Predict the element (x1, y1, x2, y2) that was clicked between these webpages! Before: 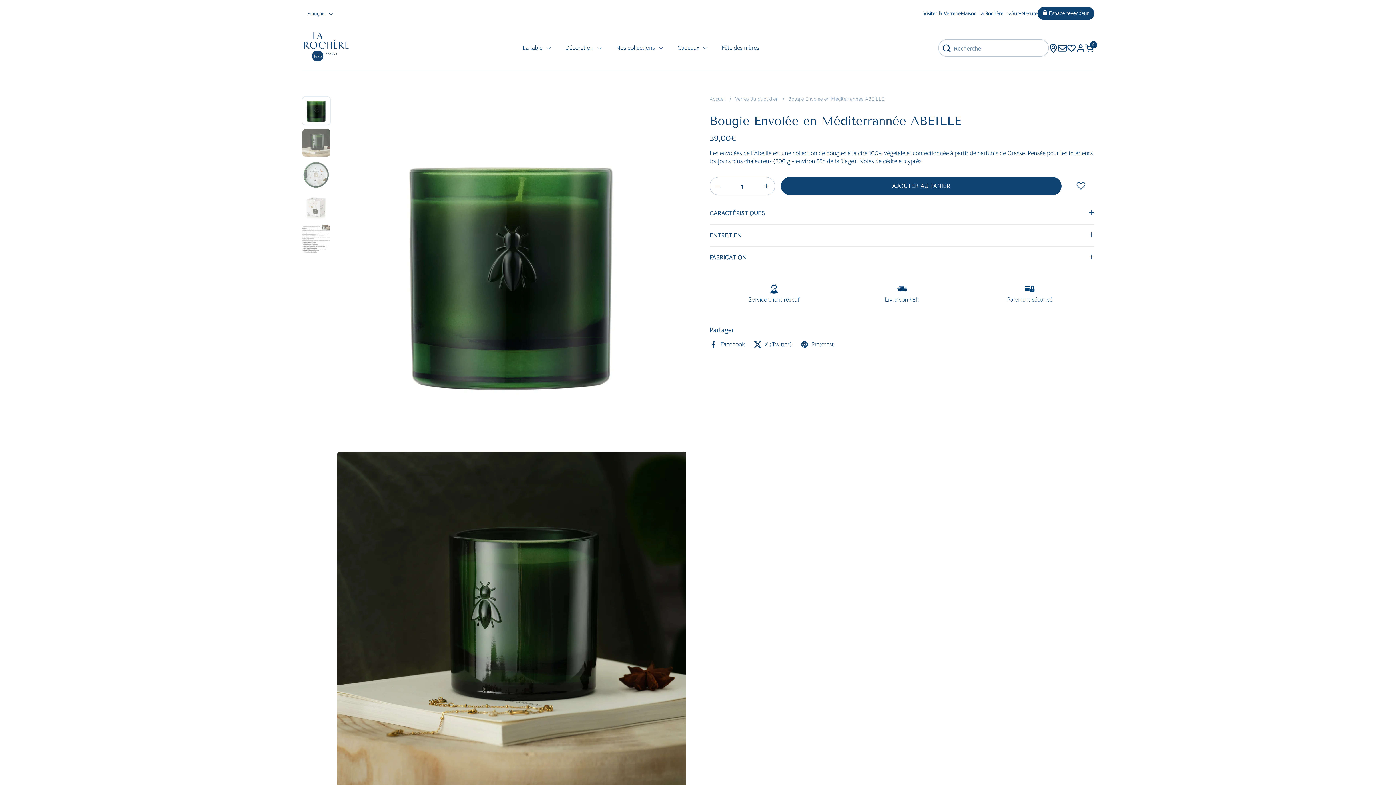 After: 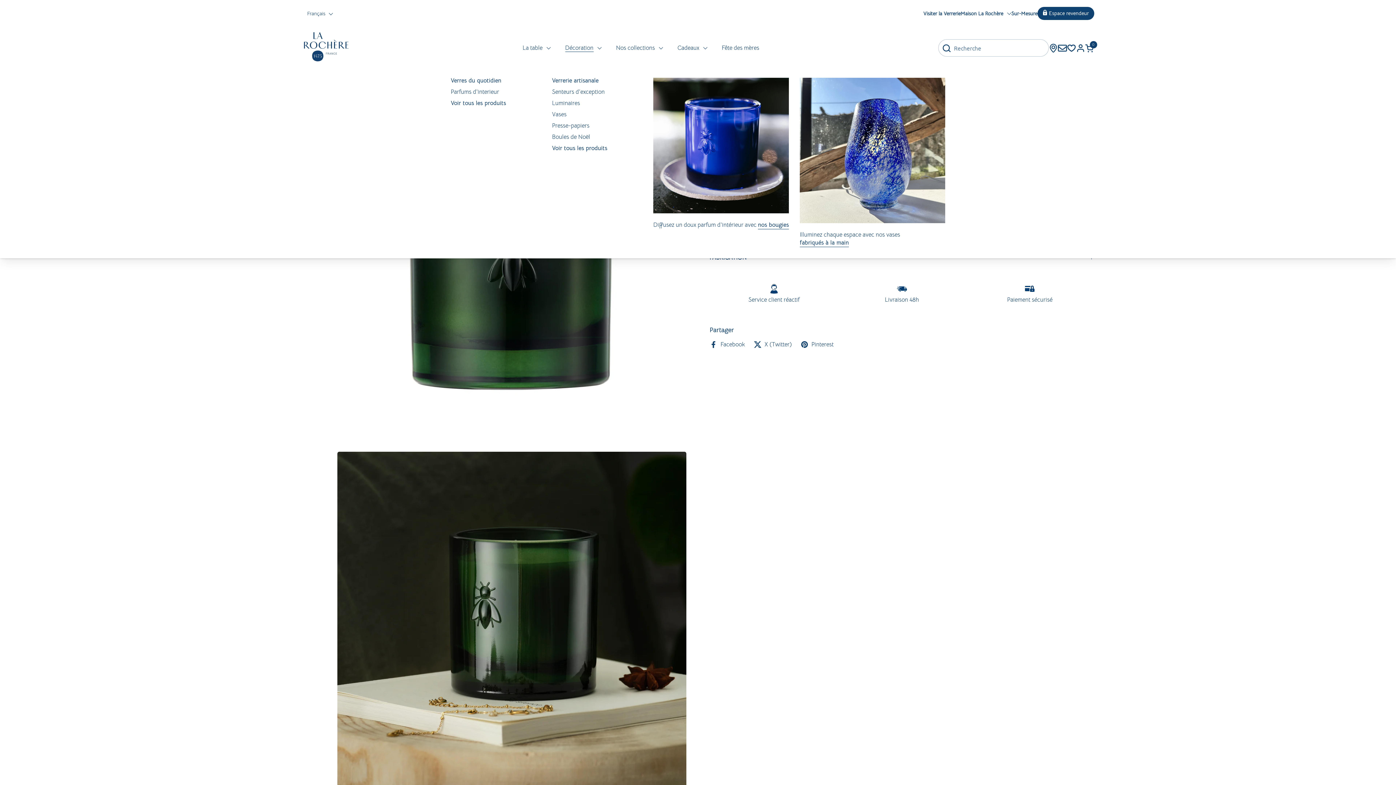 Action: label: Décoration bbox: (558, 39, 608, 56)